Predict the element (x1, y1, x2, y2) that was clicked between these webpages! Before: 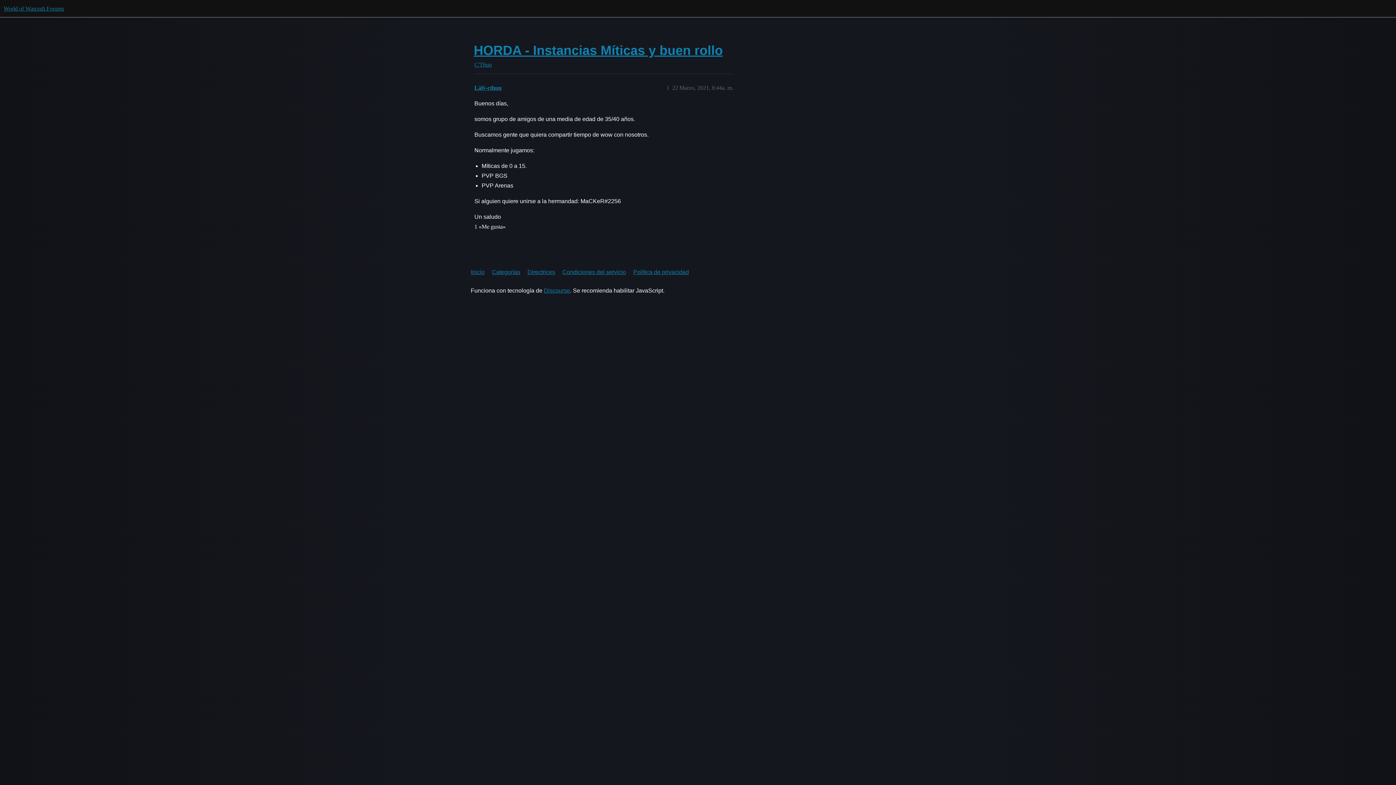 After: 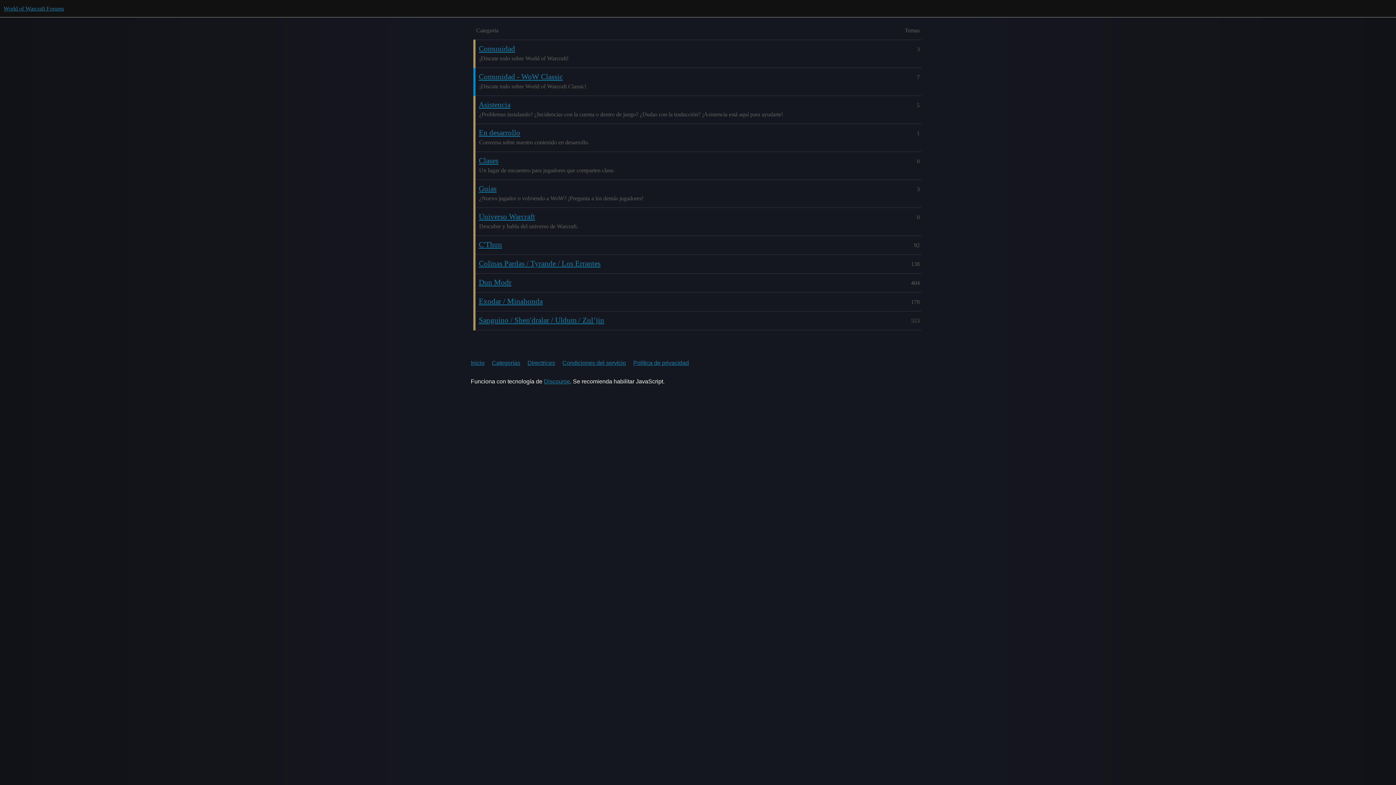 Action: bbox: (492, 264, 526, 280) label: Categorías